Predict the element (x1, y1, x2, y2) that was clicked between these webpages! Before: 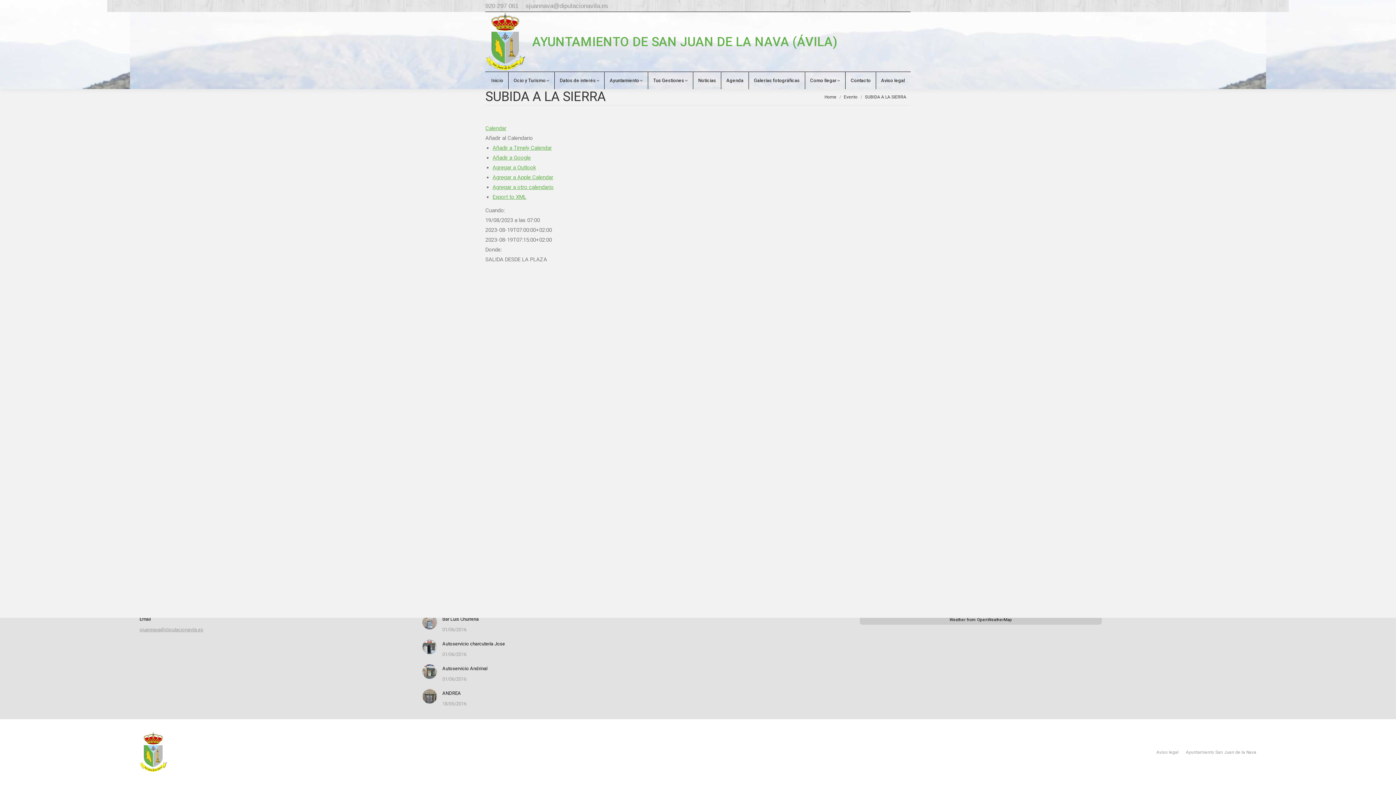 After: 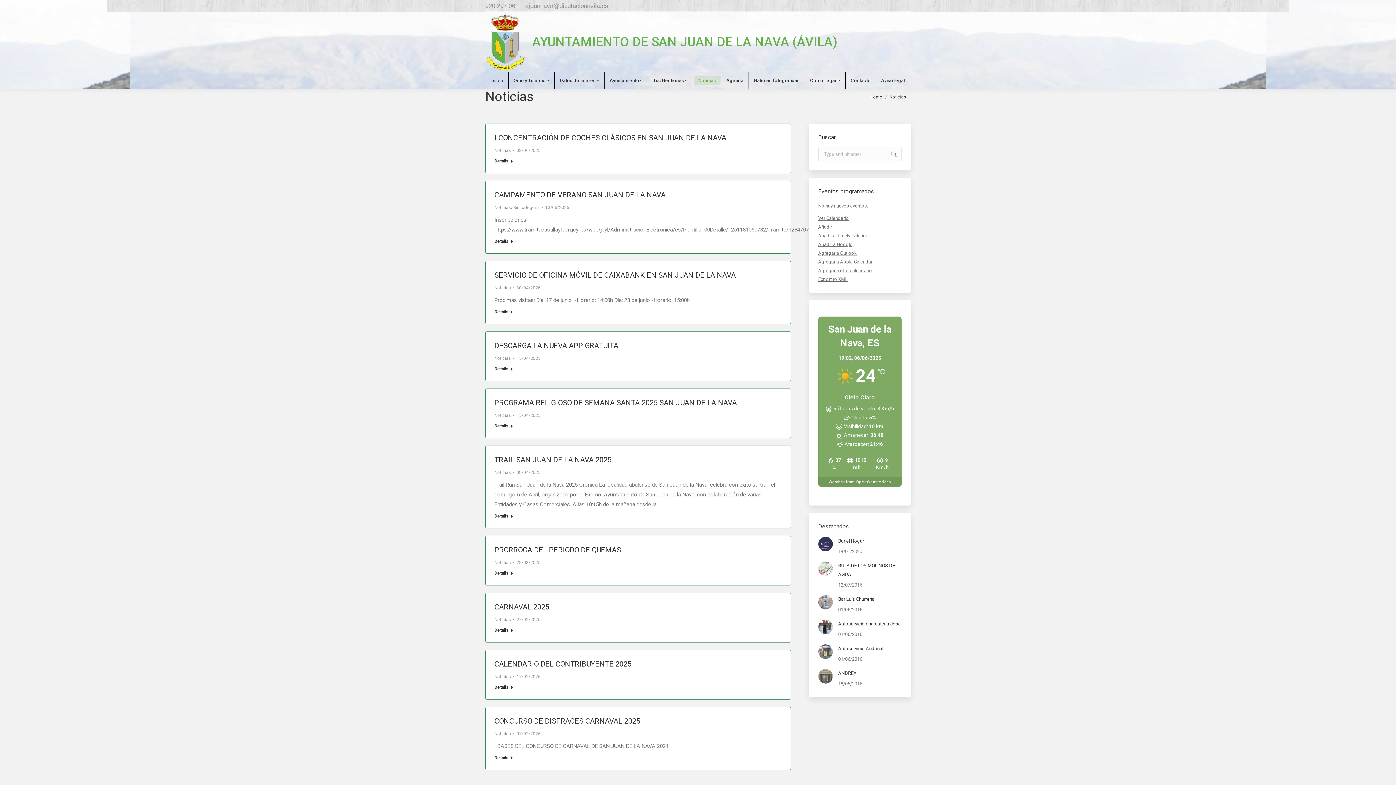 Action: label: Noticias bbox: (693, 75, 720, 85)